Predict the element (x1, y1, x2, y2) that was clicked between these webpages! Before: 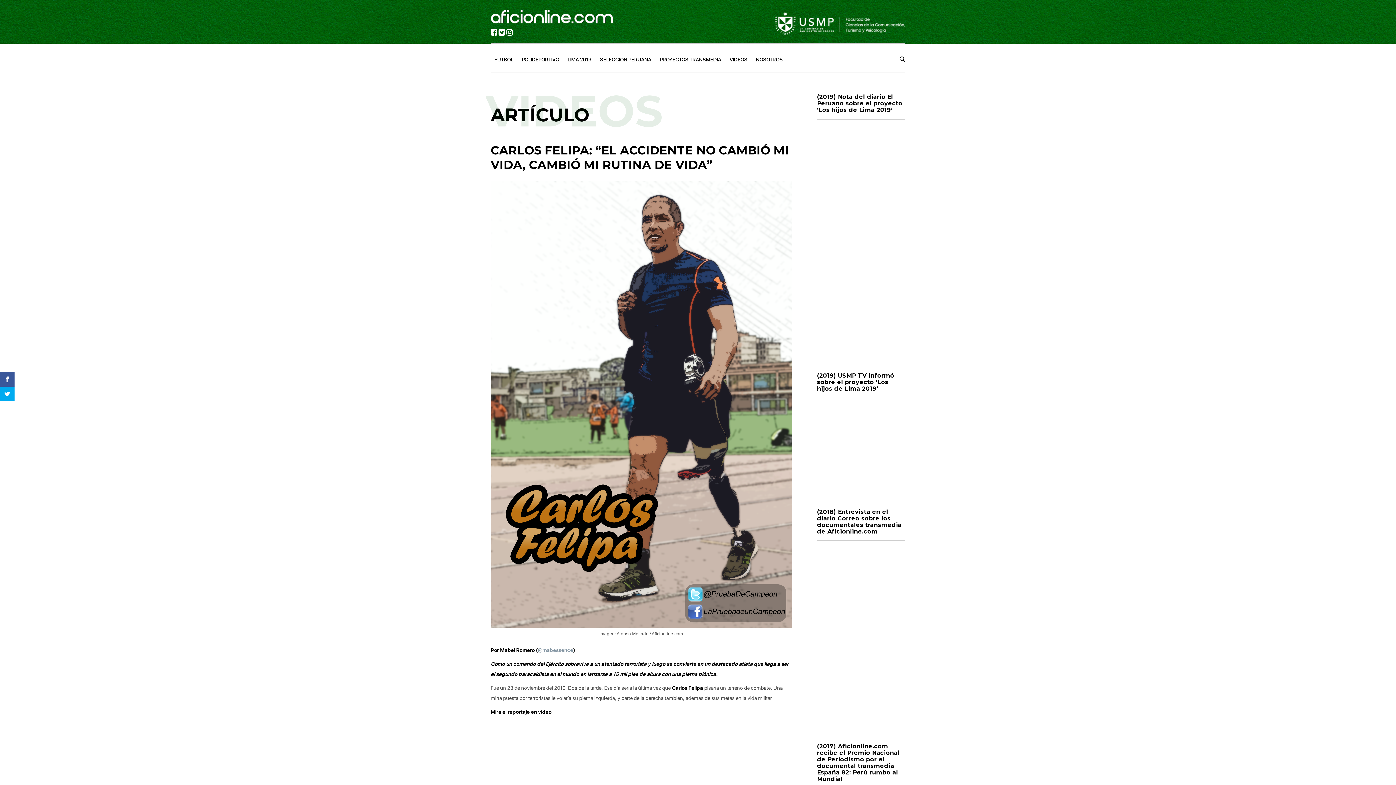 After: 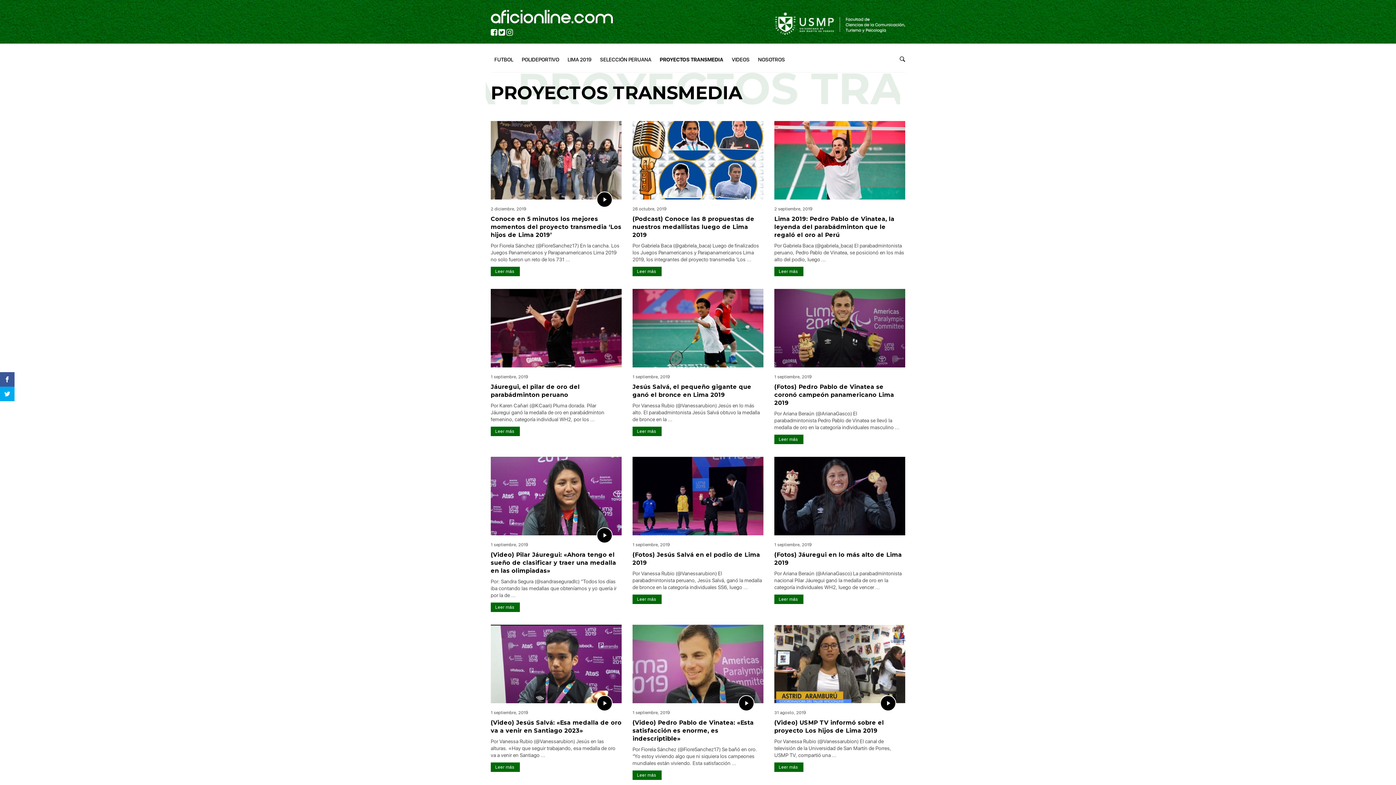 Action: label: PROYECTOS TRANSMEDIA bbox: (656, 50, 725, 68)